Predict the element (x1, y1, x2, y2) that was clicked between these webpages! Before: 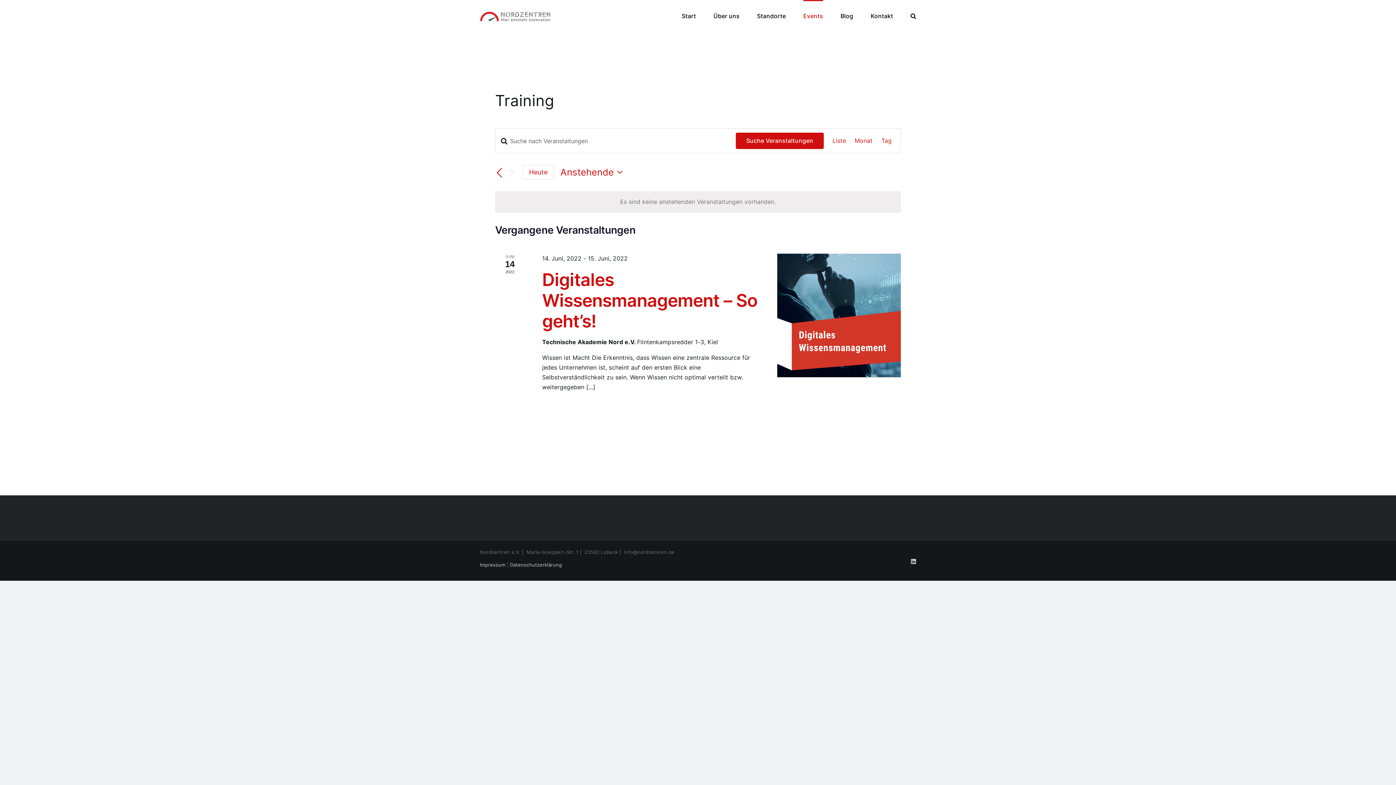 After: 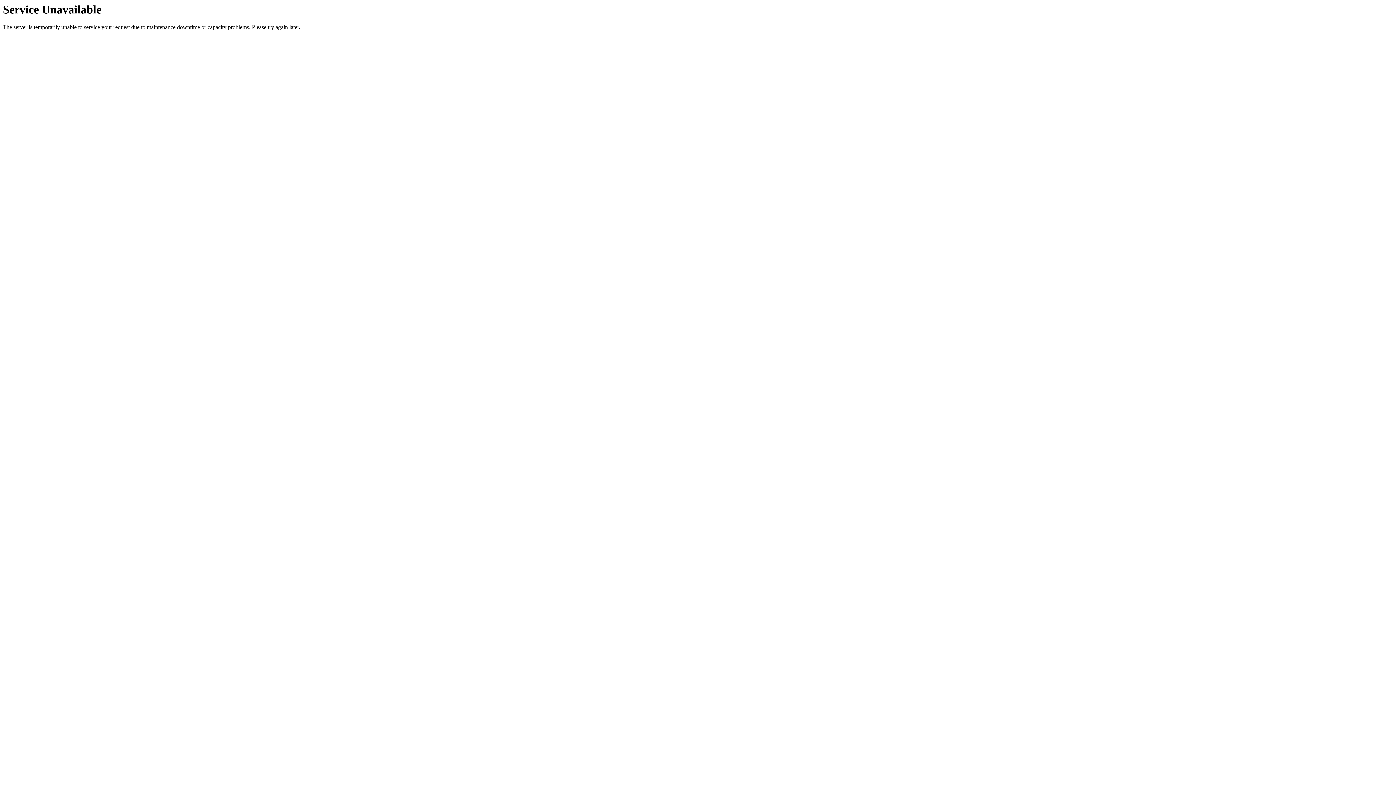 Action: label: Suche Veranstaltungen bbox: (735, 132, 823, 149)